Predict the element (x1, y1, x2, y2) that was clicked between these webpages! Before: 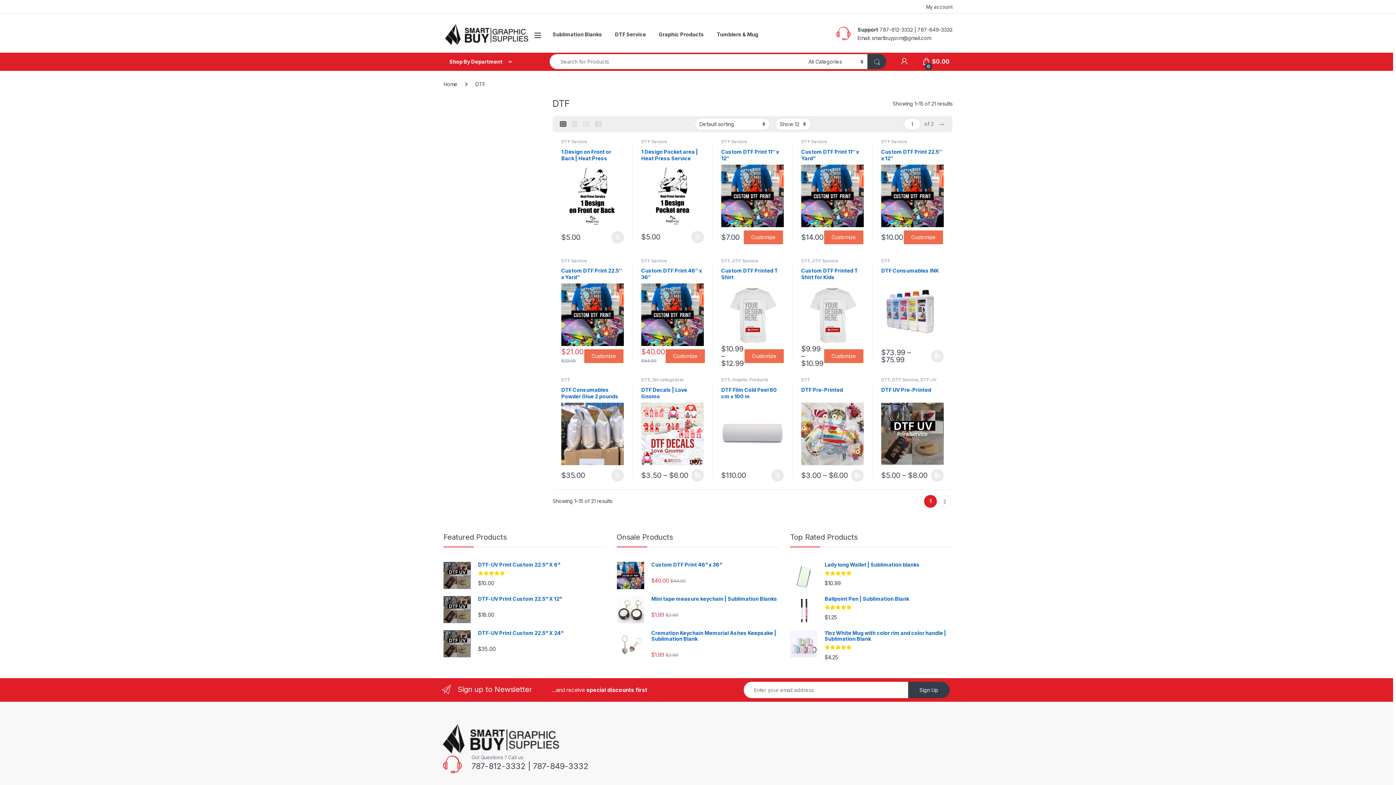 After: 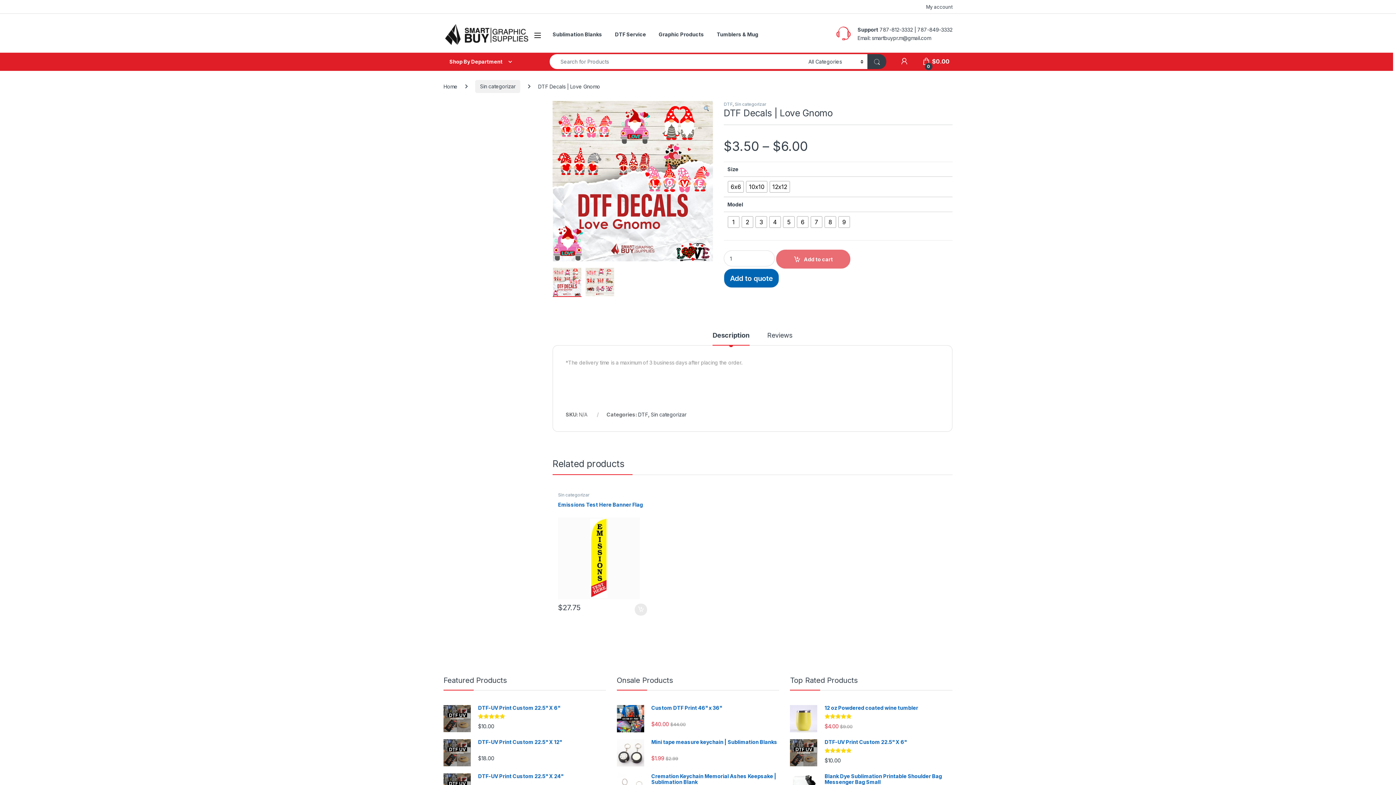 Action: bbox: (641, 386, 704, 465) label: DTF Decals | Love Gnomo